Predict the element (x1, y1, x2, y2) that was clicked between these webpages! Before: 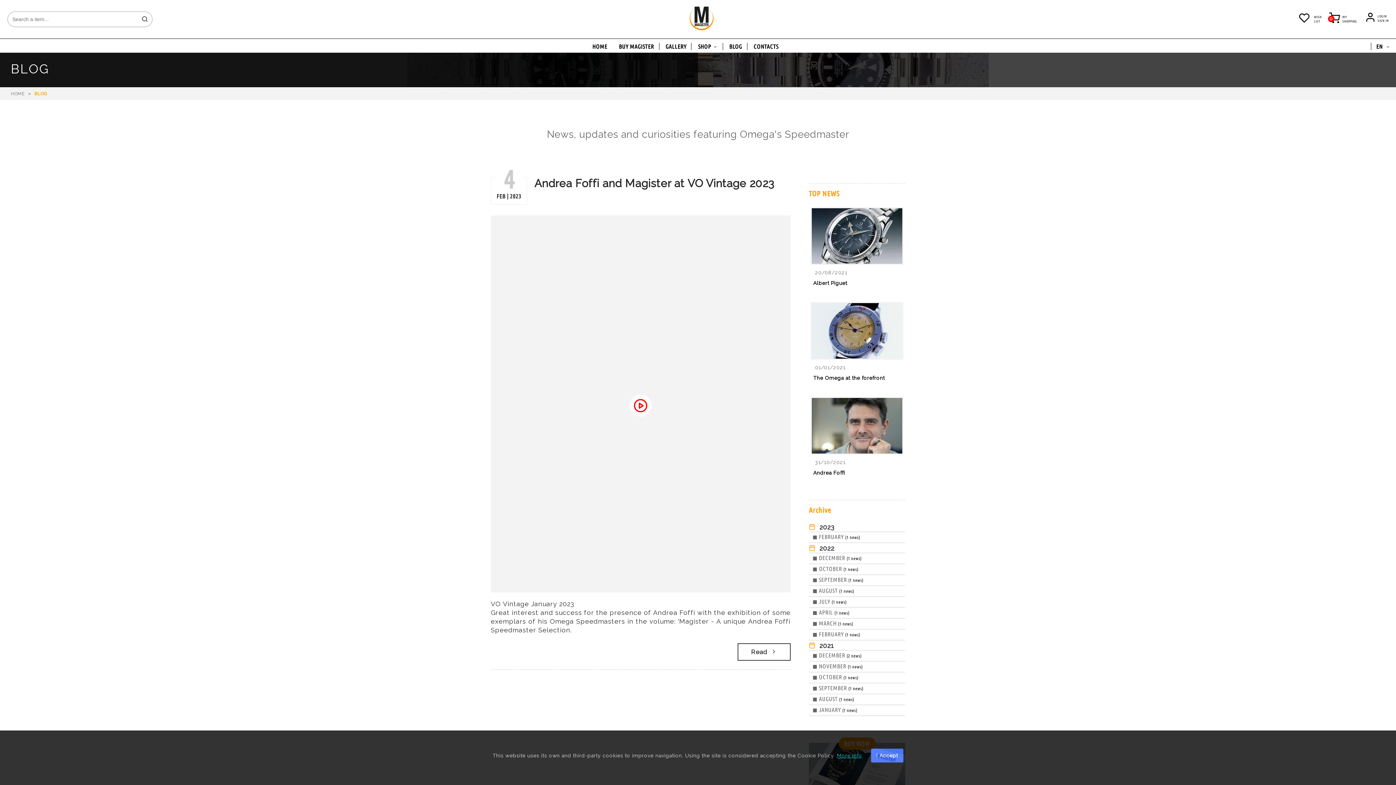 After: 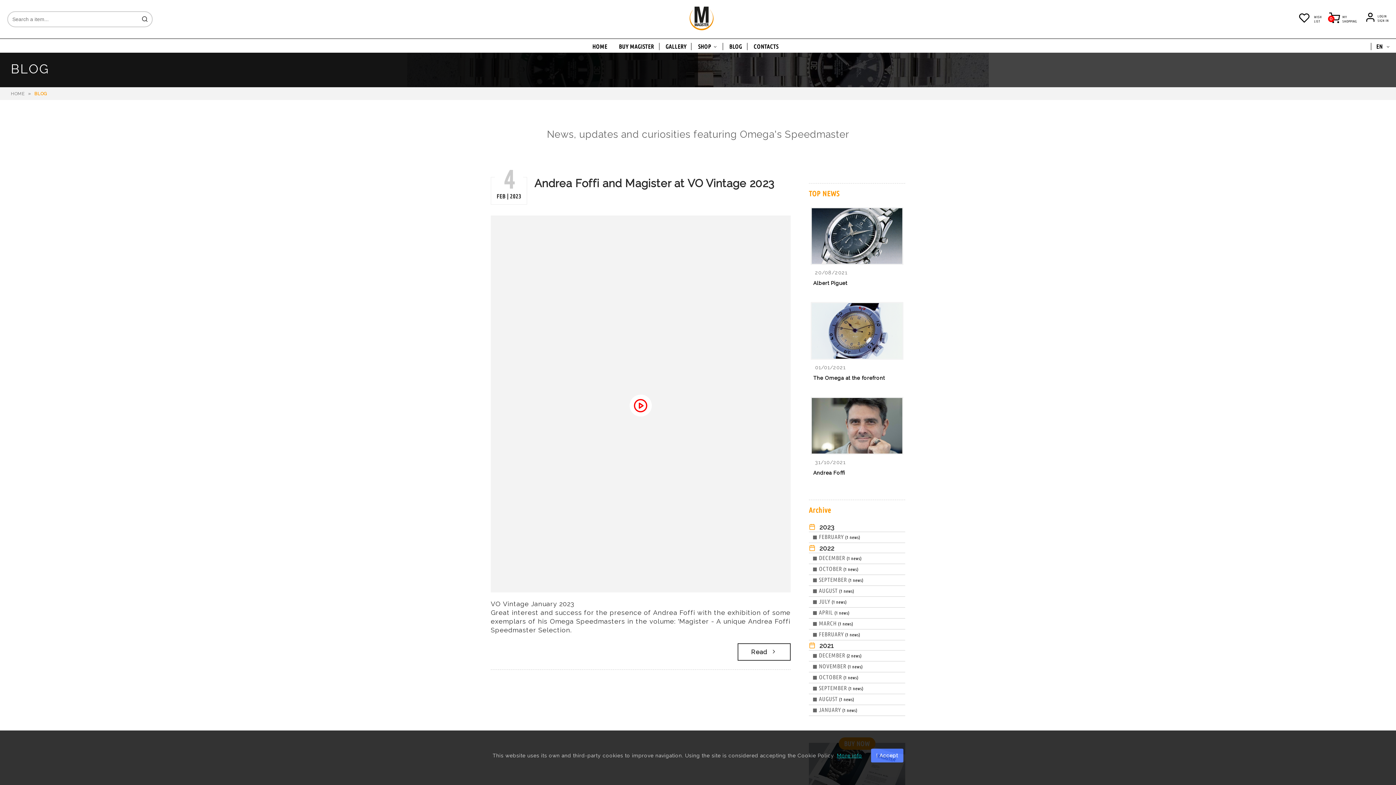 Action: label: ◼ FEBRUARY (1 news) bbox: (809, 532, 905, 542)